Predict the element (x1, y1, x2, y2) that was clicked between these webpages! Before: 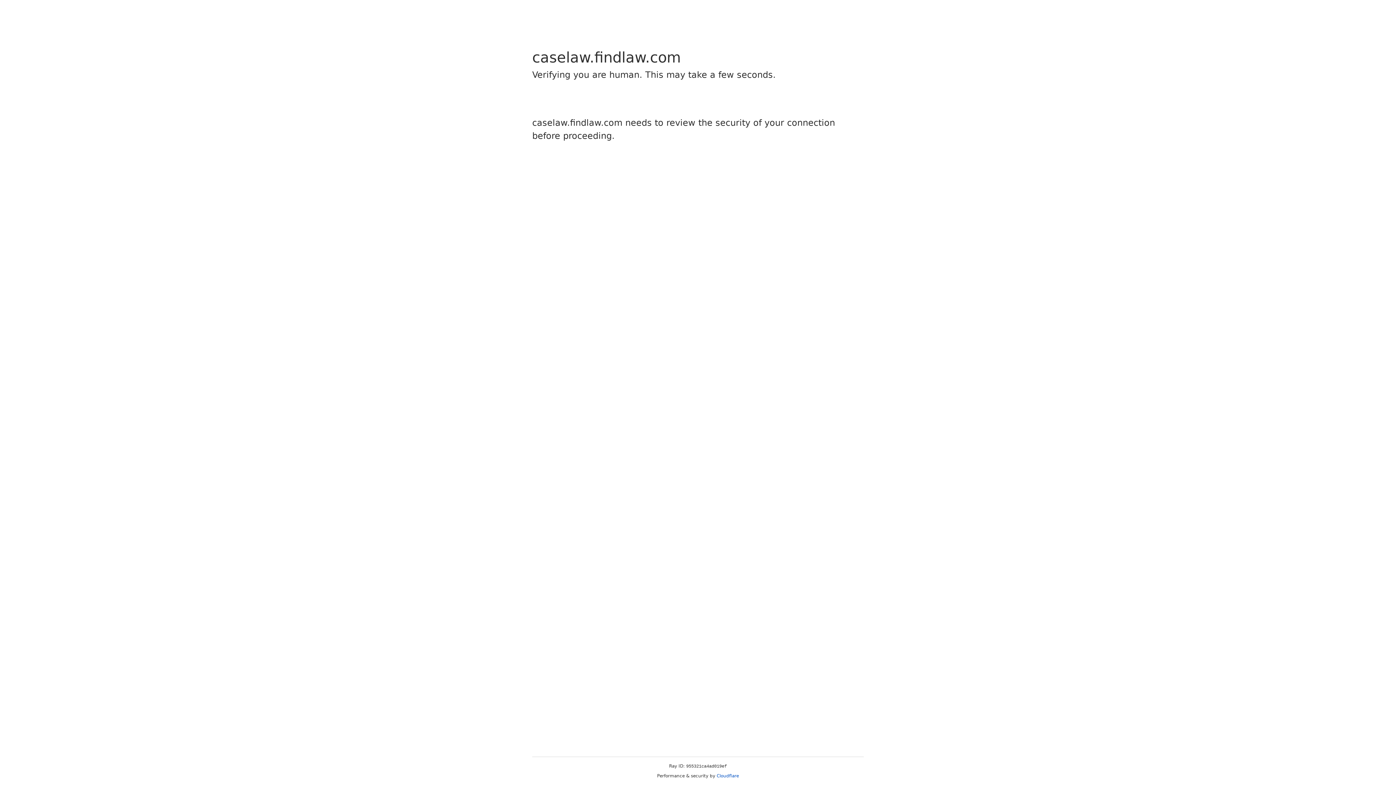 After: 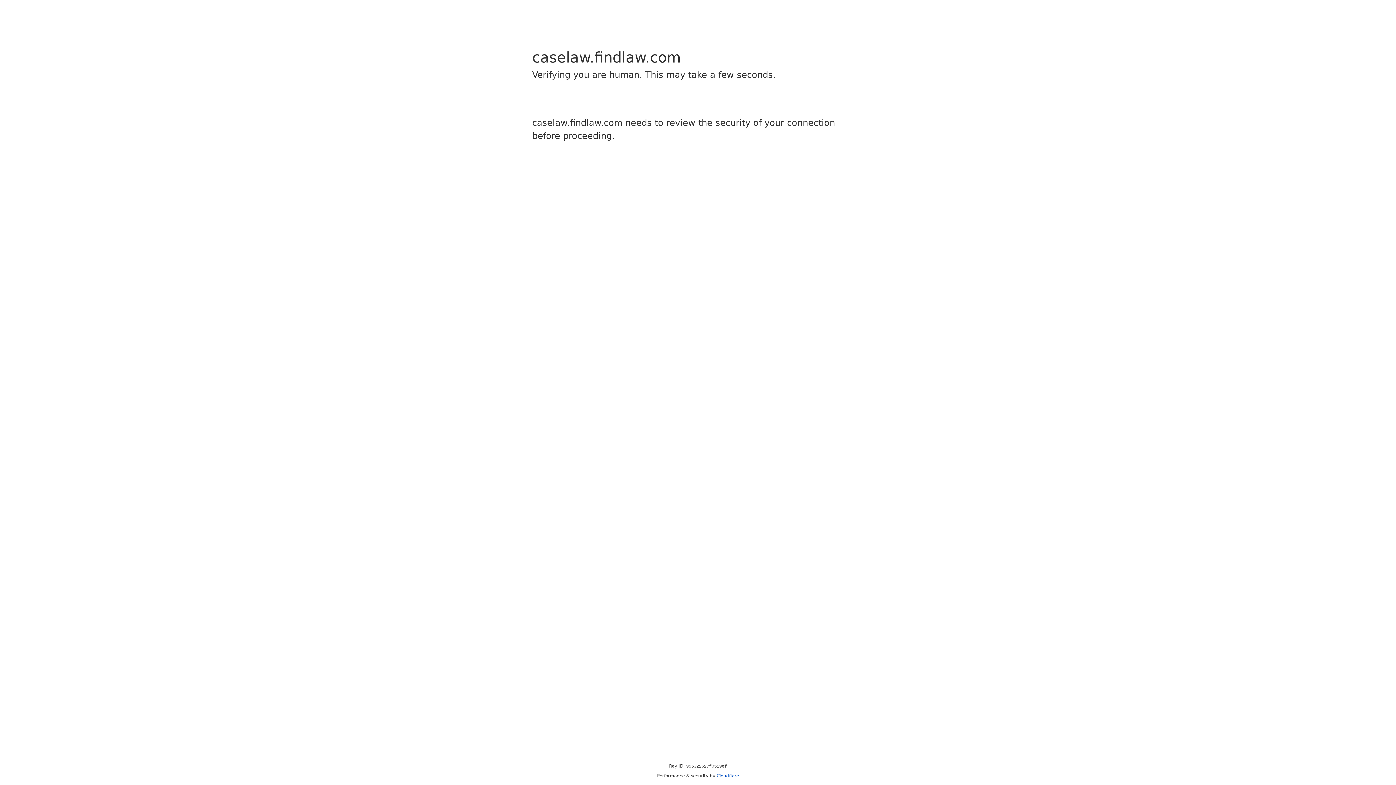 Action: bbox: (716, 773, 739, 778) label: Cloudflare